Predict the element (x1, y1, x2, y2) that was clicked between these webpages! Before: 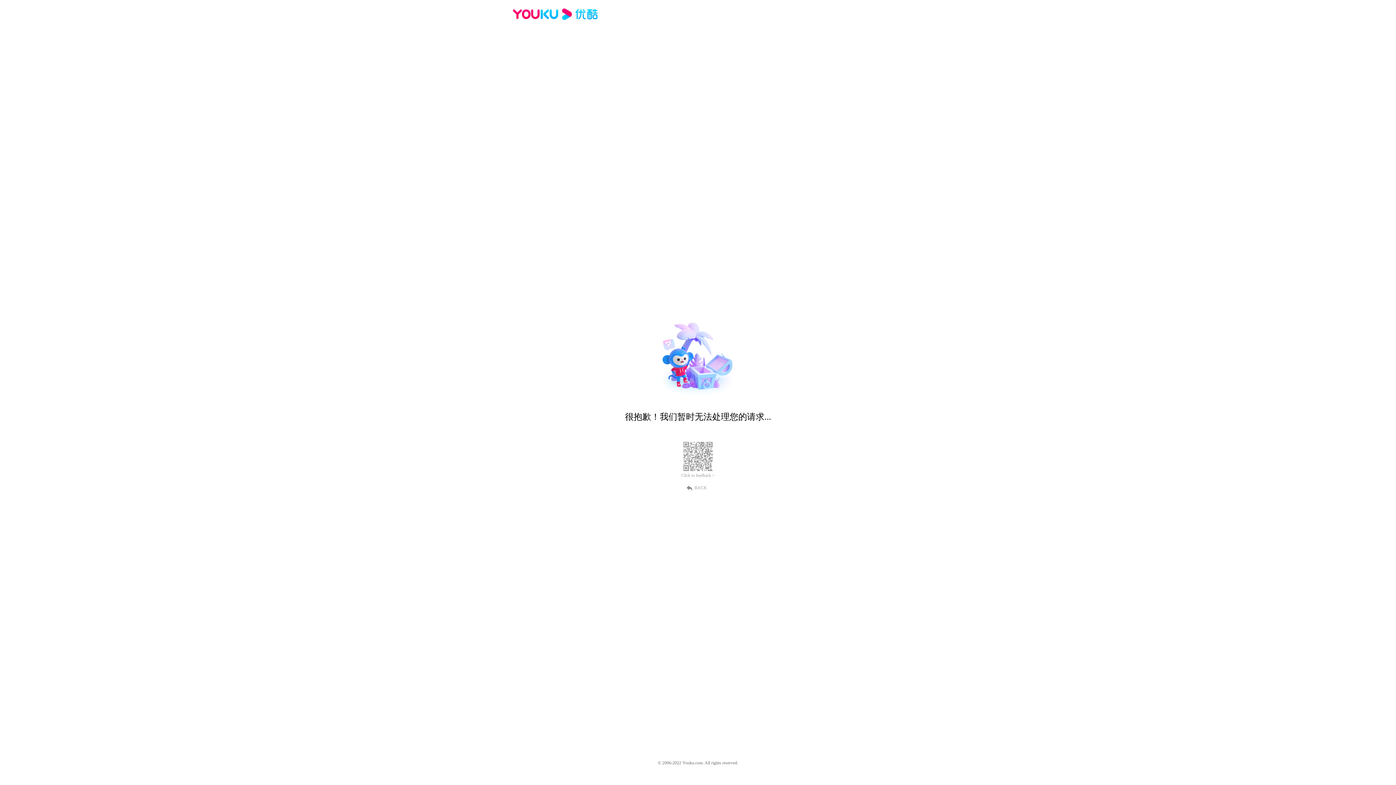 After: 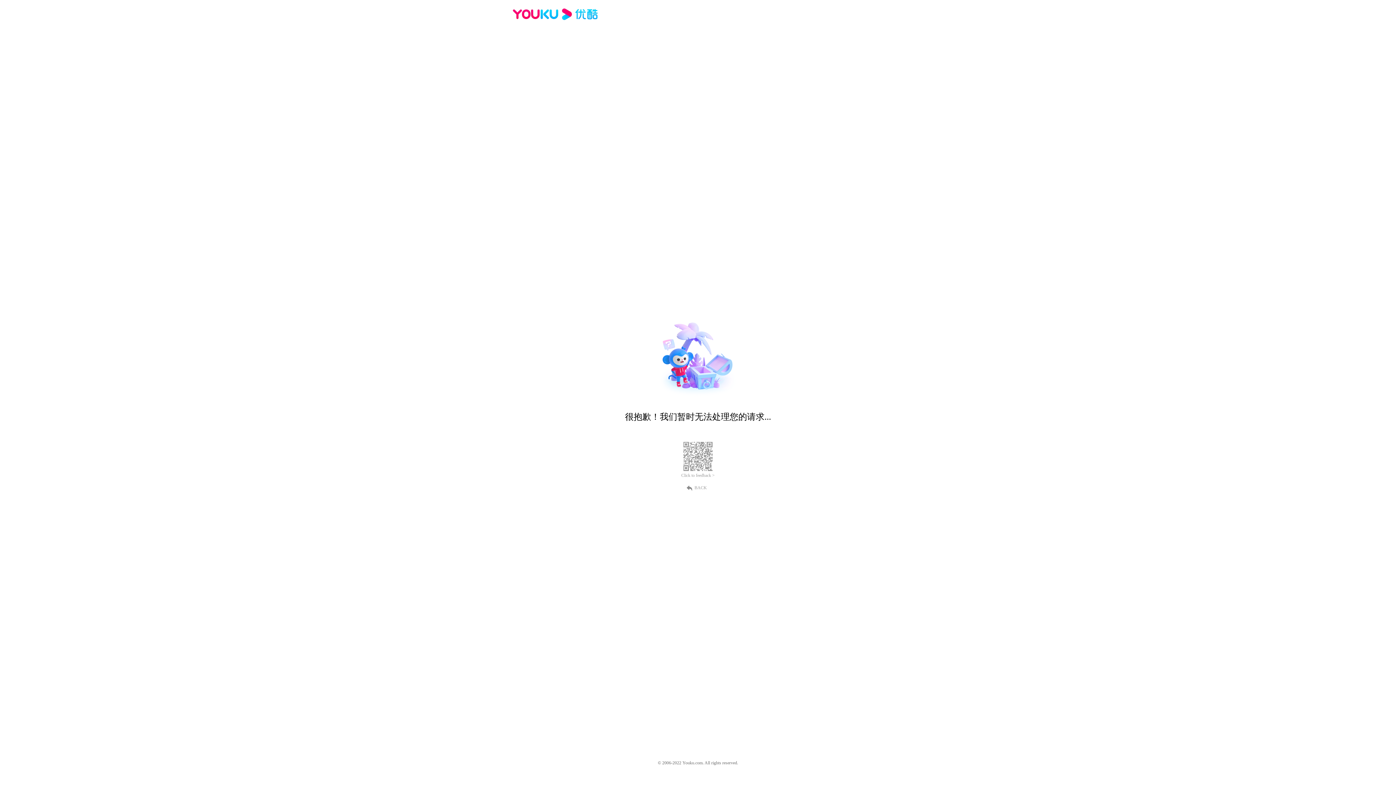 Action: label: Click to feedback > bbox: (681, 473, 714, 478)